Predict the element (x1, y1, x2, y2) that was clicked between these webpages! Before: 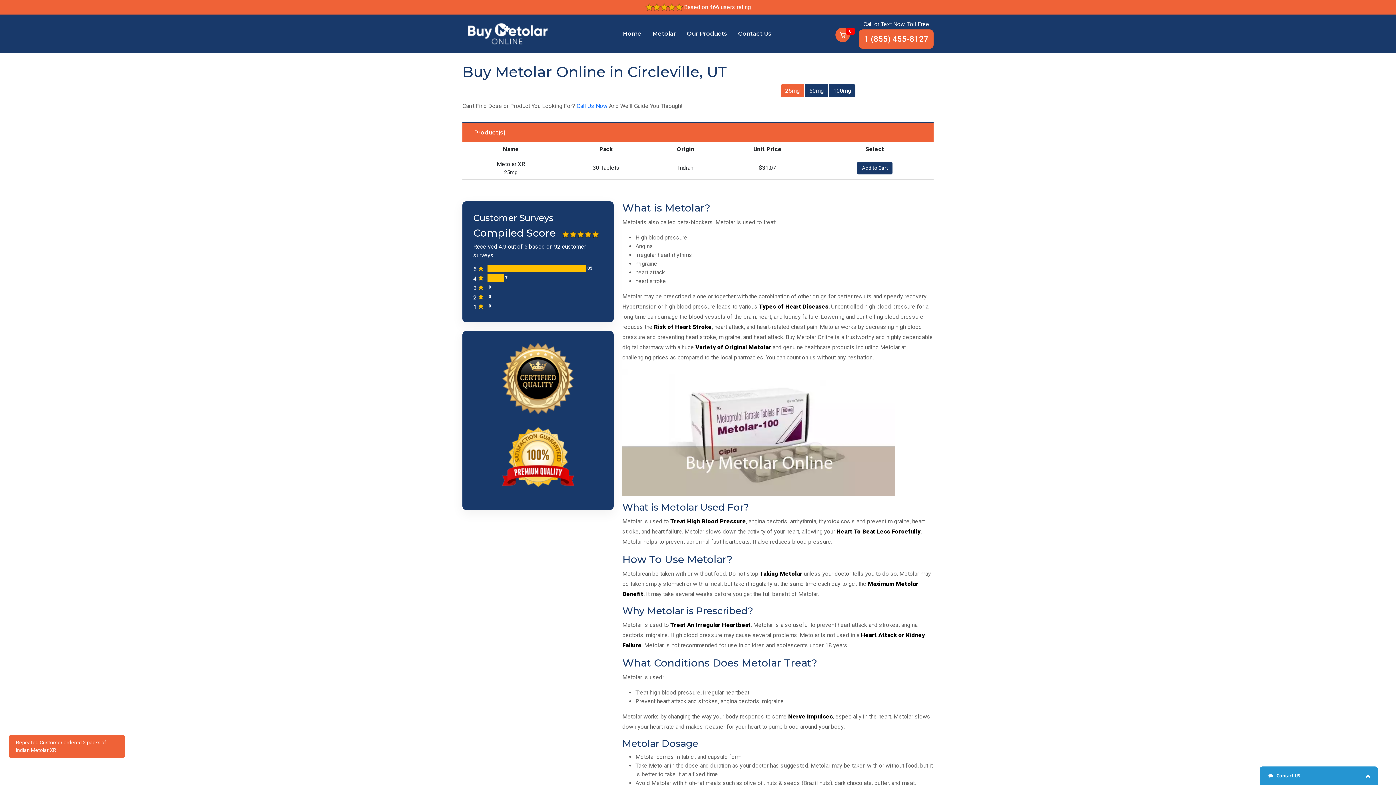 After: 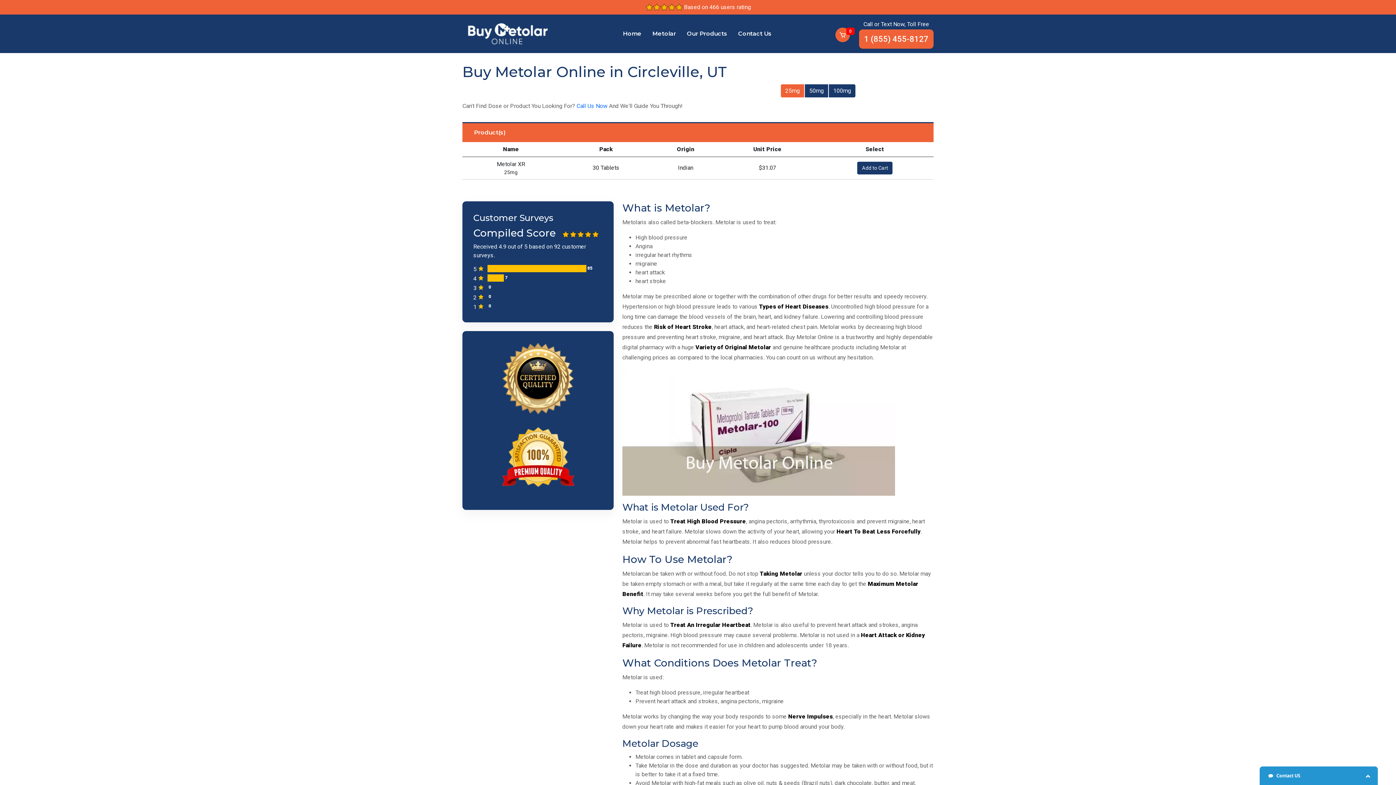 Action: label: Metolar bbox: (652, 29, 676, 38)